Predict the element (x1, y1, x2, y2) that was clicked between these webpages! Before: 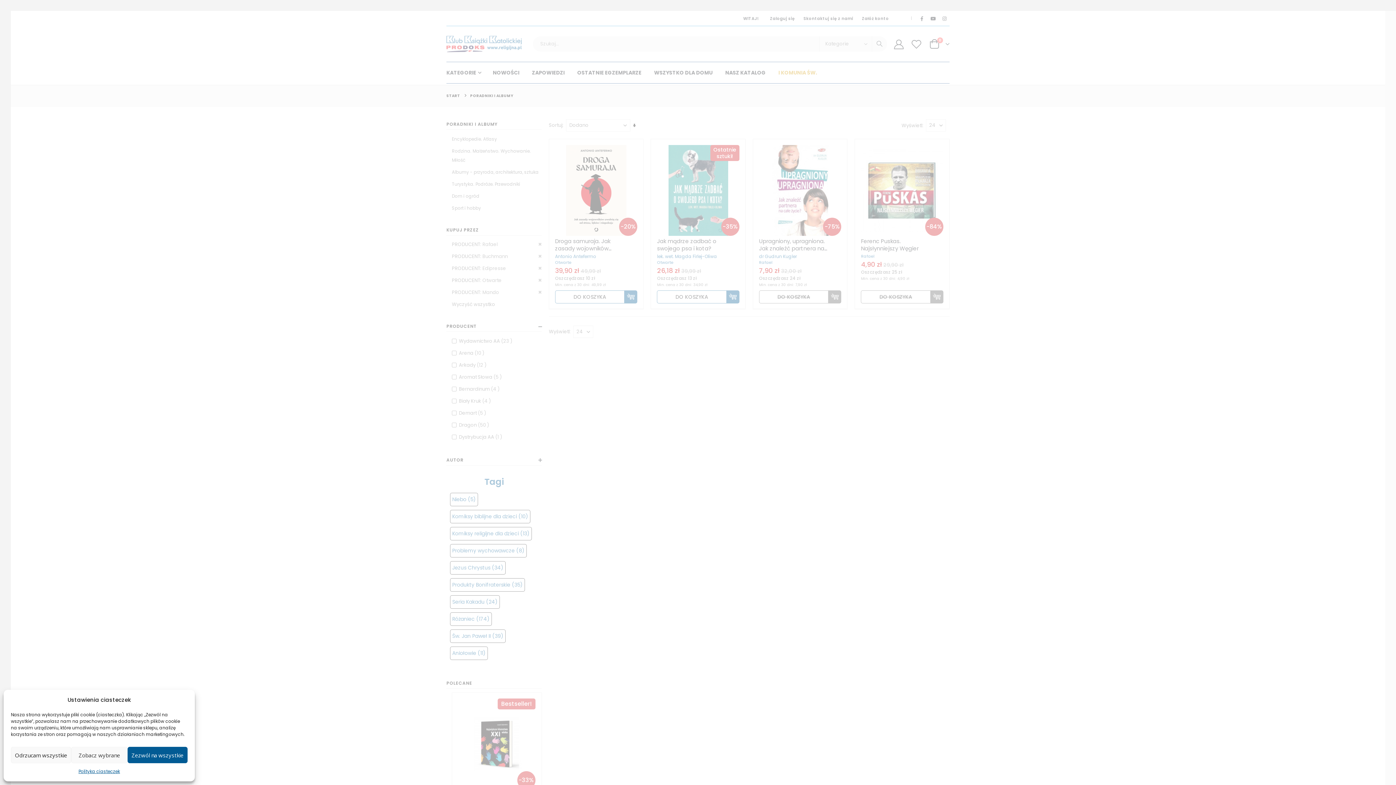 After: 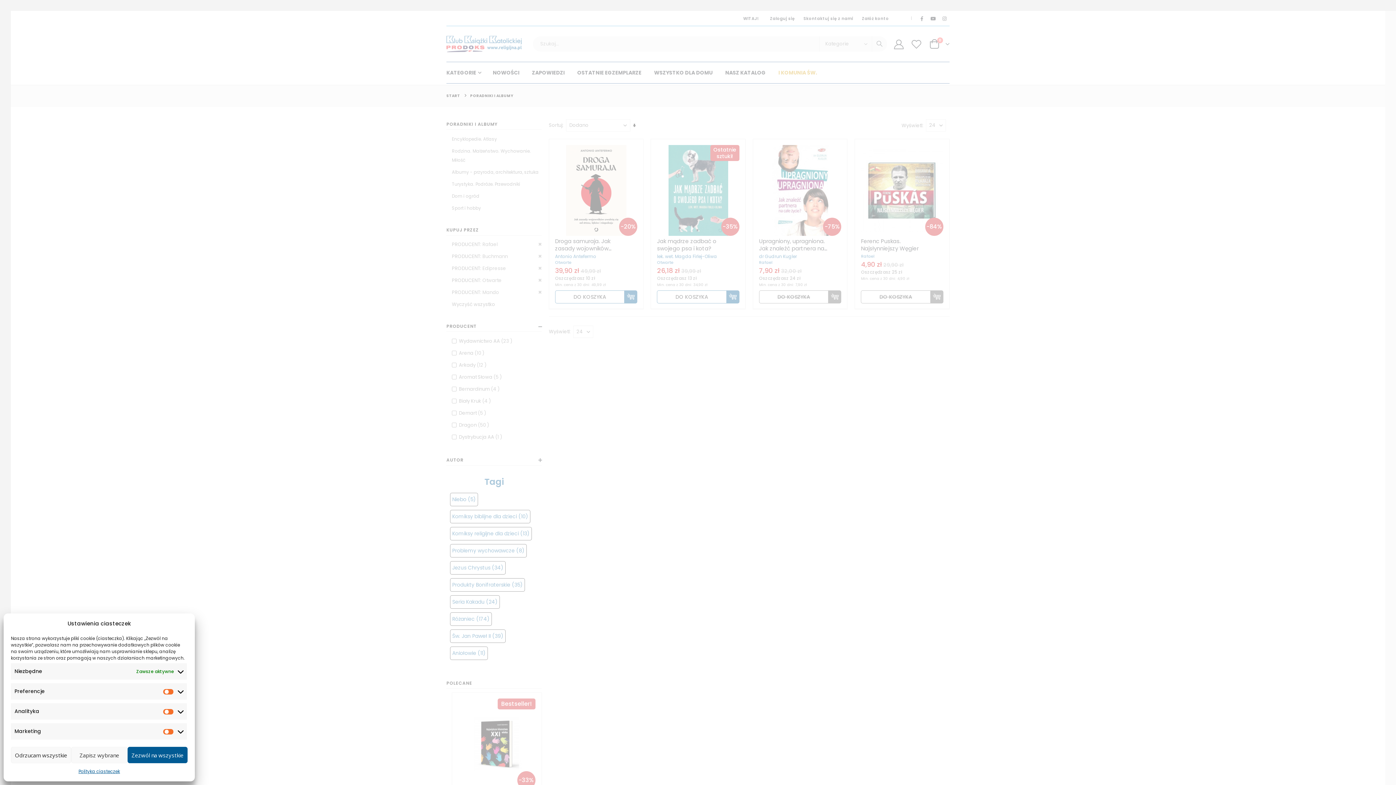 Action: bbox: (71, 747, 127, 763) label: Zobacz wybrane